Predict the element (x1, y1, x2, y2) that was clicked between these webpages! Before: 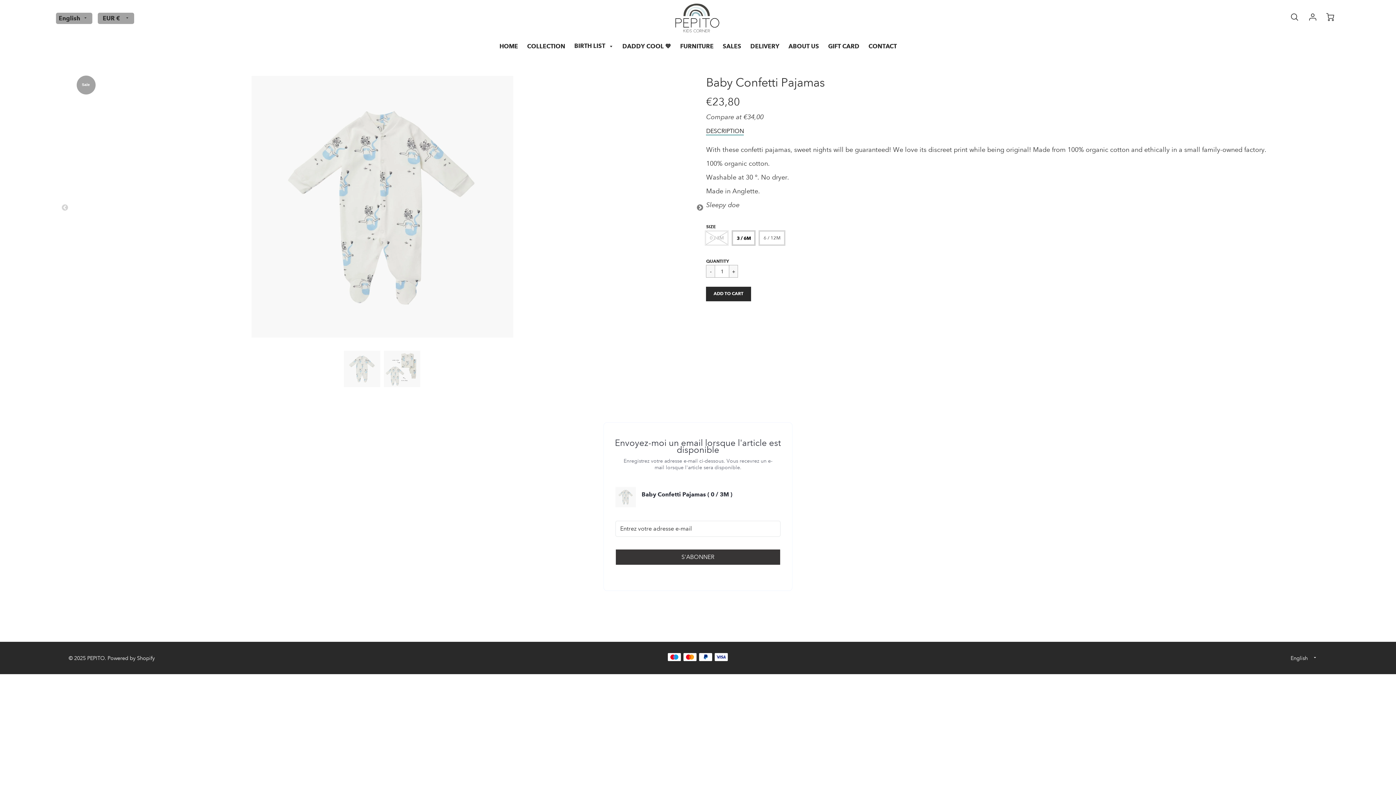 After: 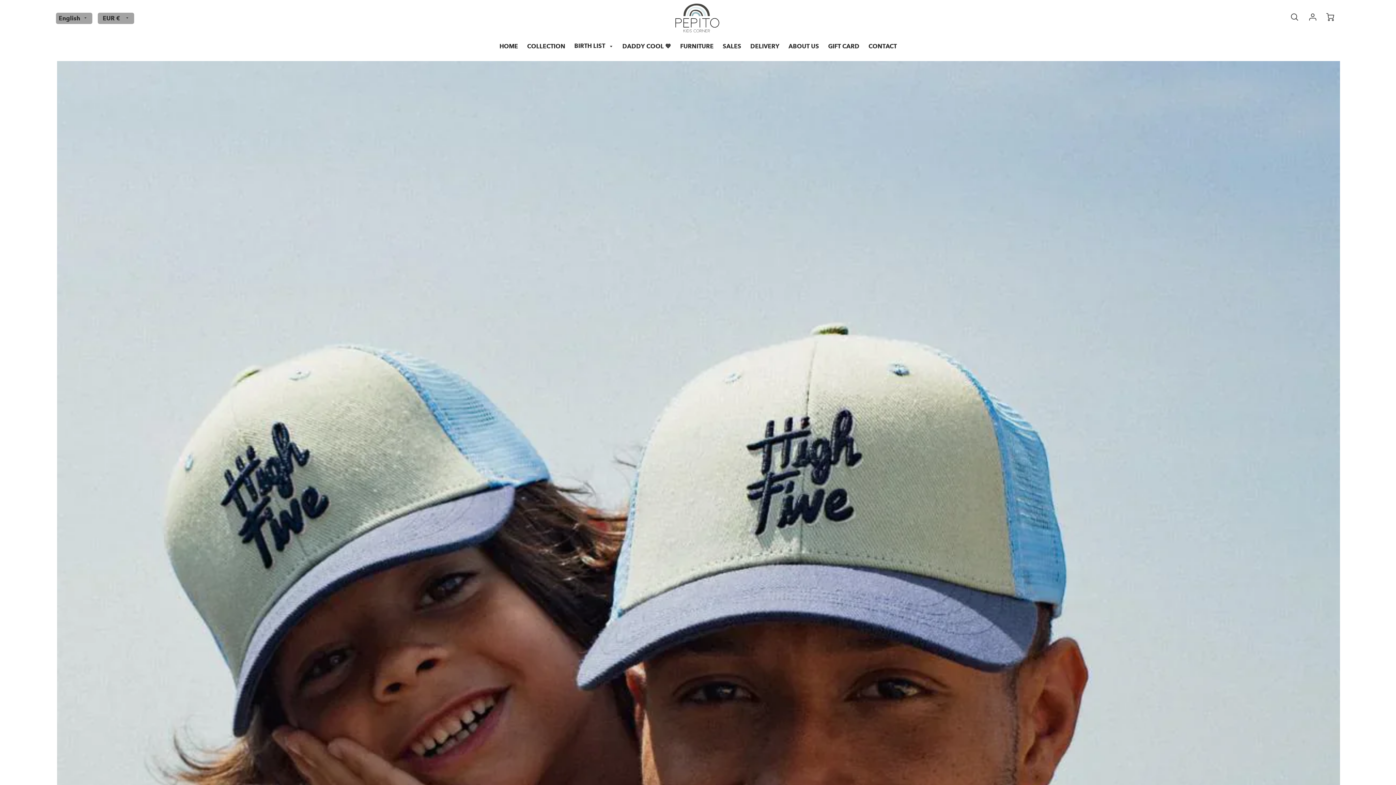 Action: bbox: (618, 38, 674, 53) label: DADDY COOL 💙